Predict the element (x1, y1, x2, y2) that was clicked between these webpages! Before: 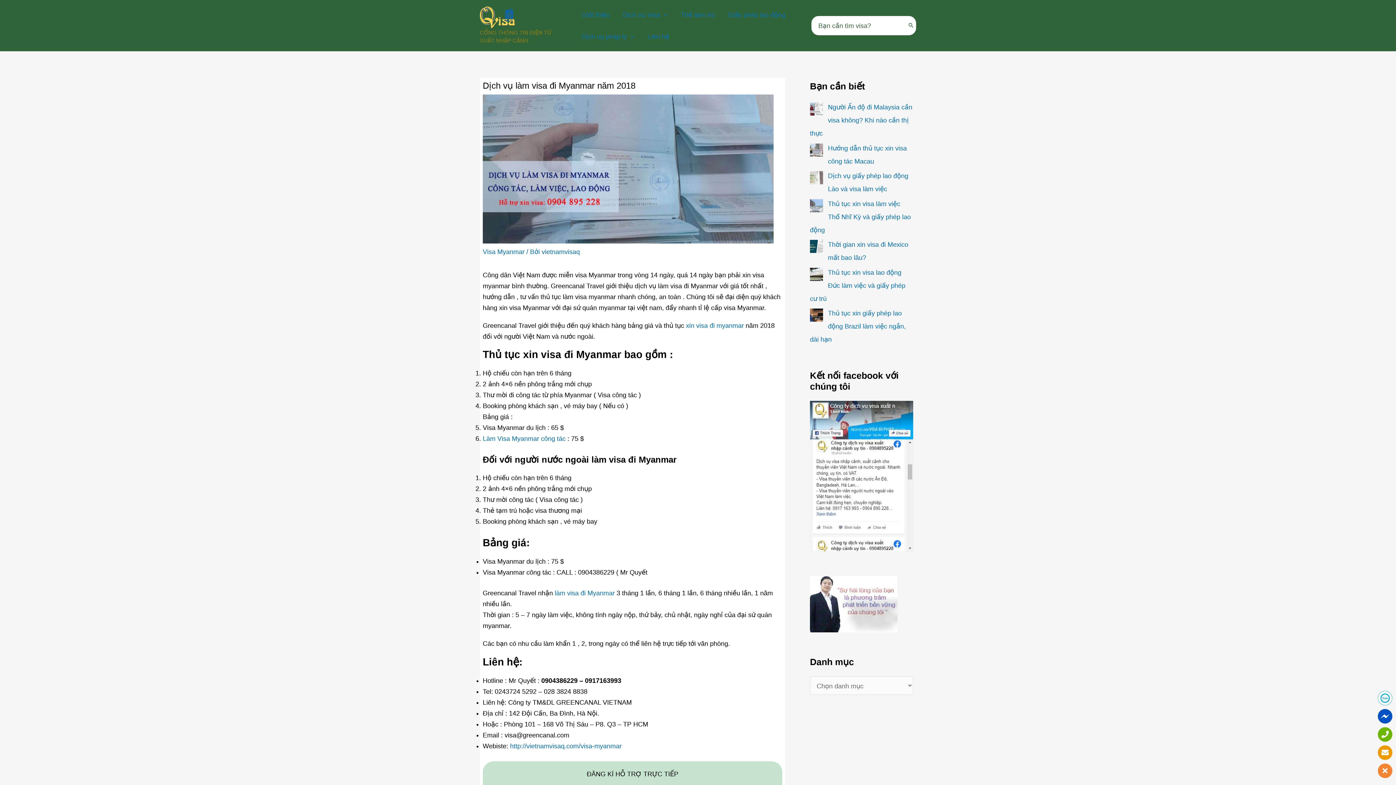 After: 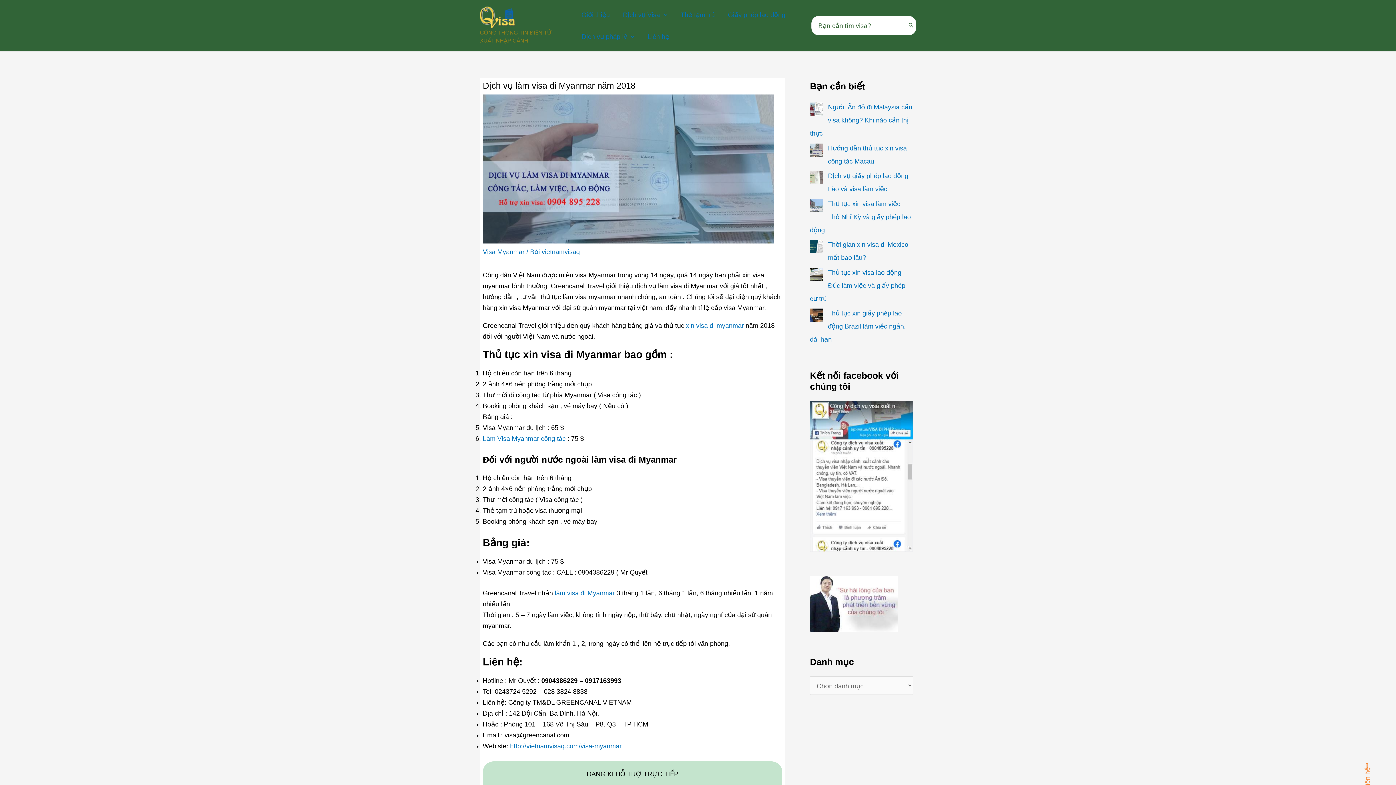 Action: bbox: (1378, 764, 1392, 778)